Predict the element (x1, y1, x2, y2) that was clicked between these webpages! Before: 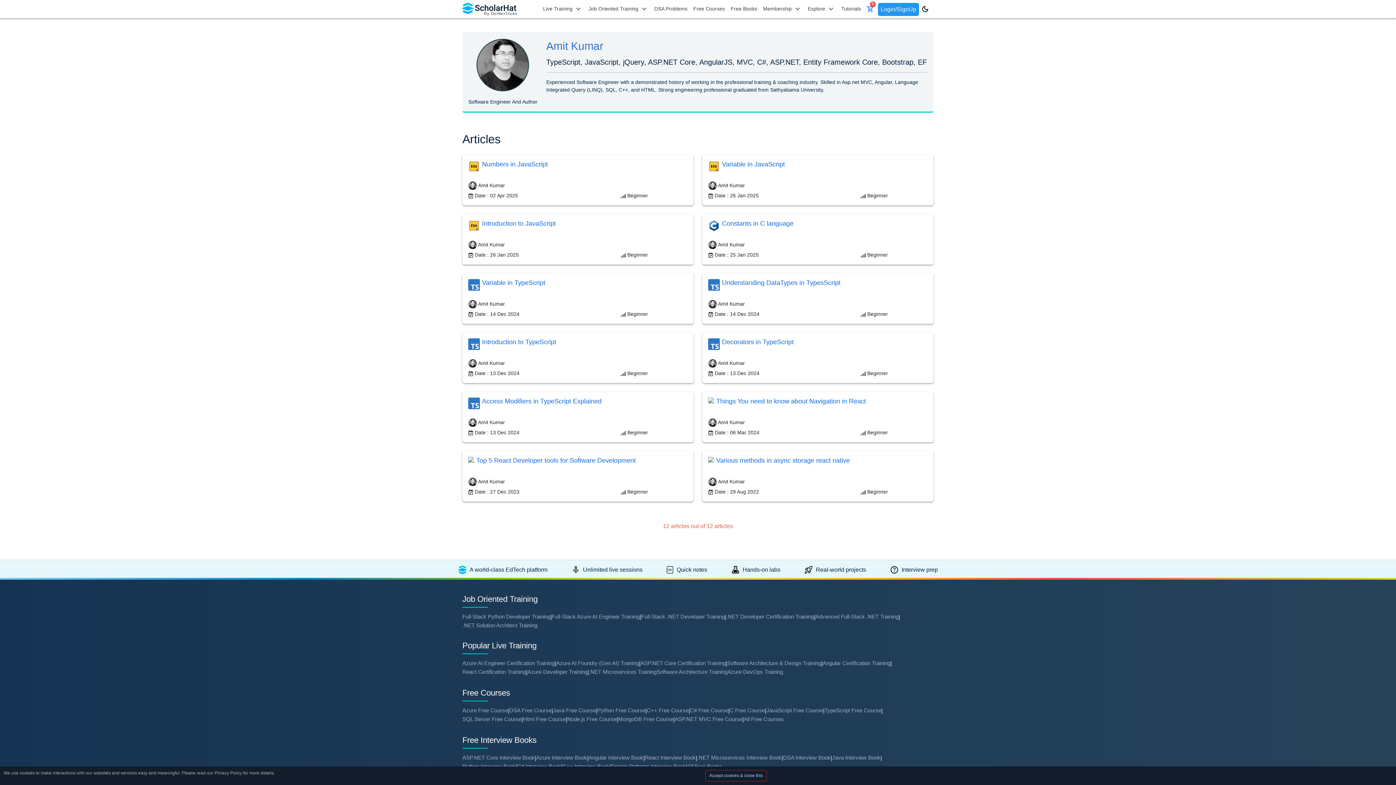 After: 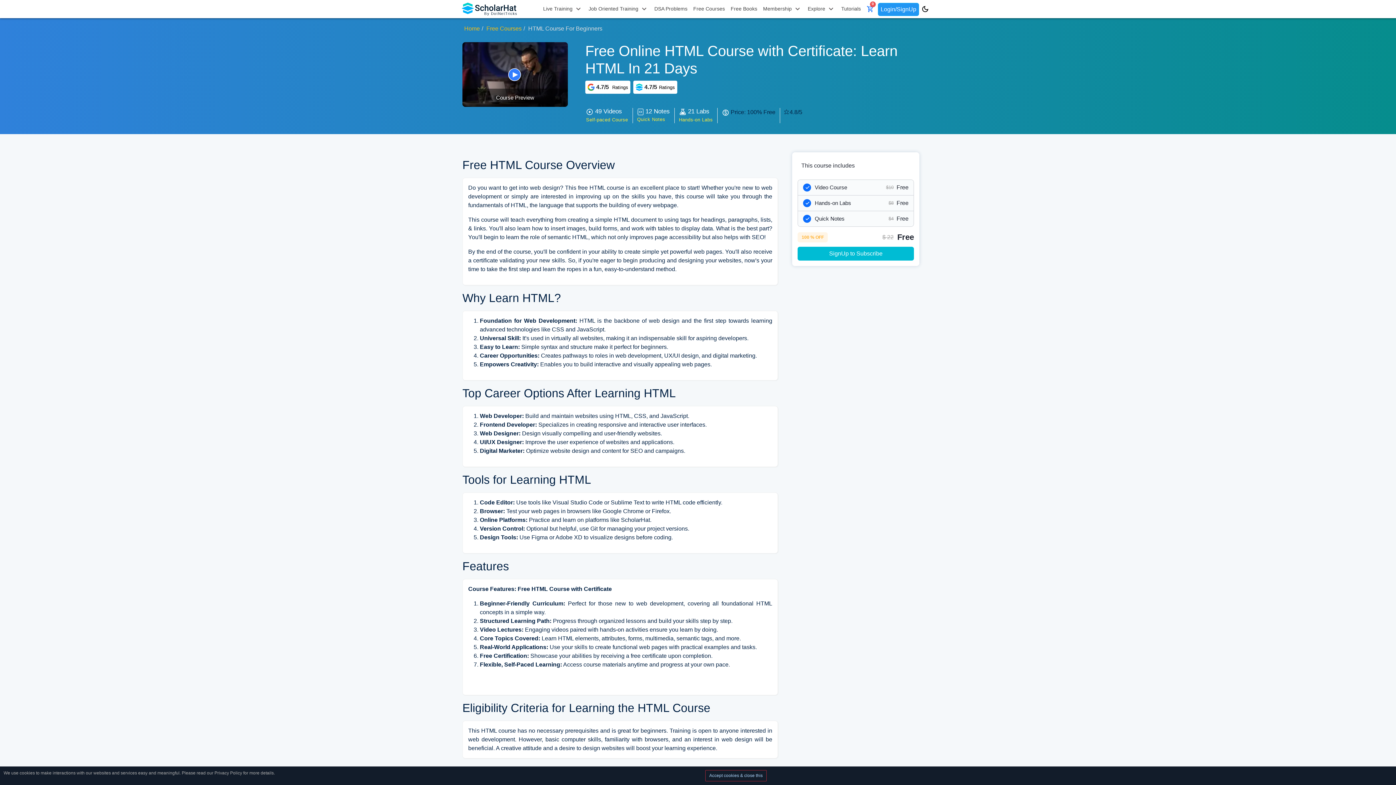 Action: label: Html Free Course bbox: (523, 715, 565, 724)